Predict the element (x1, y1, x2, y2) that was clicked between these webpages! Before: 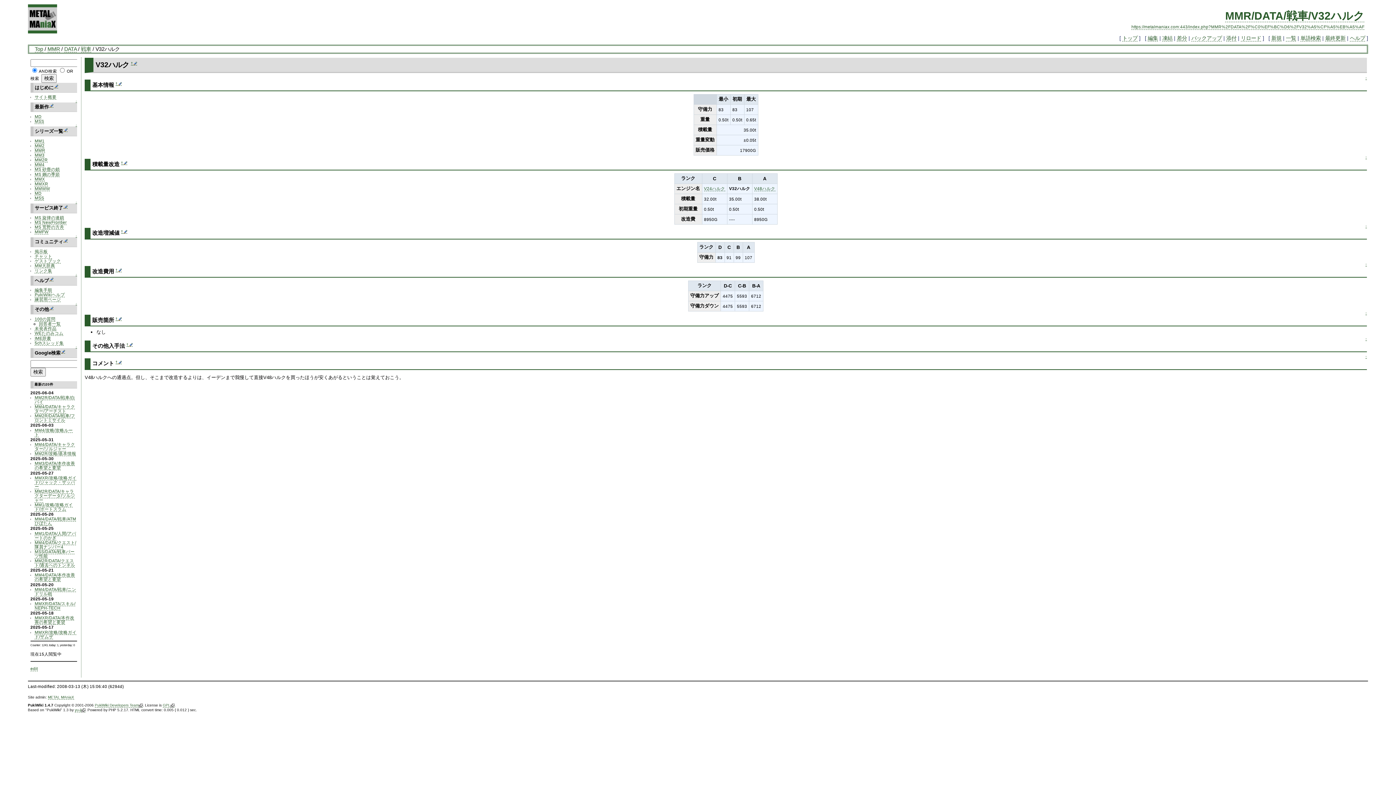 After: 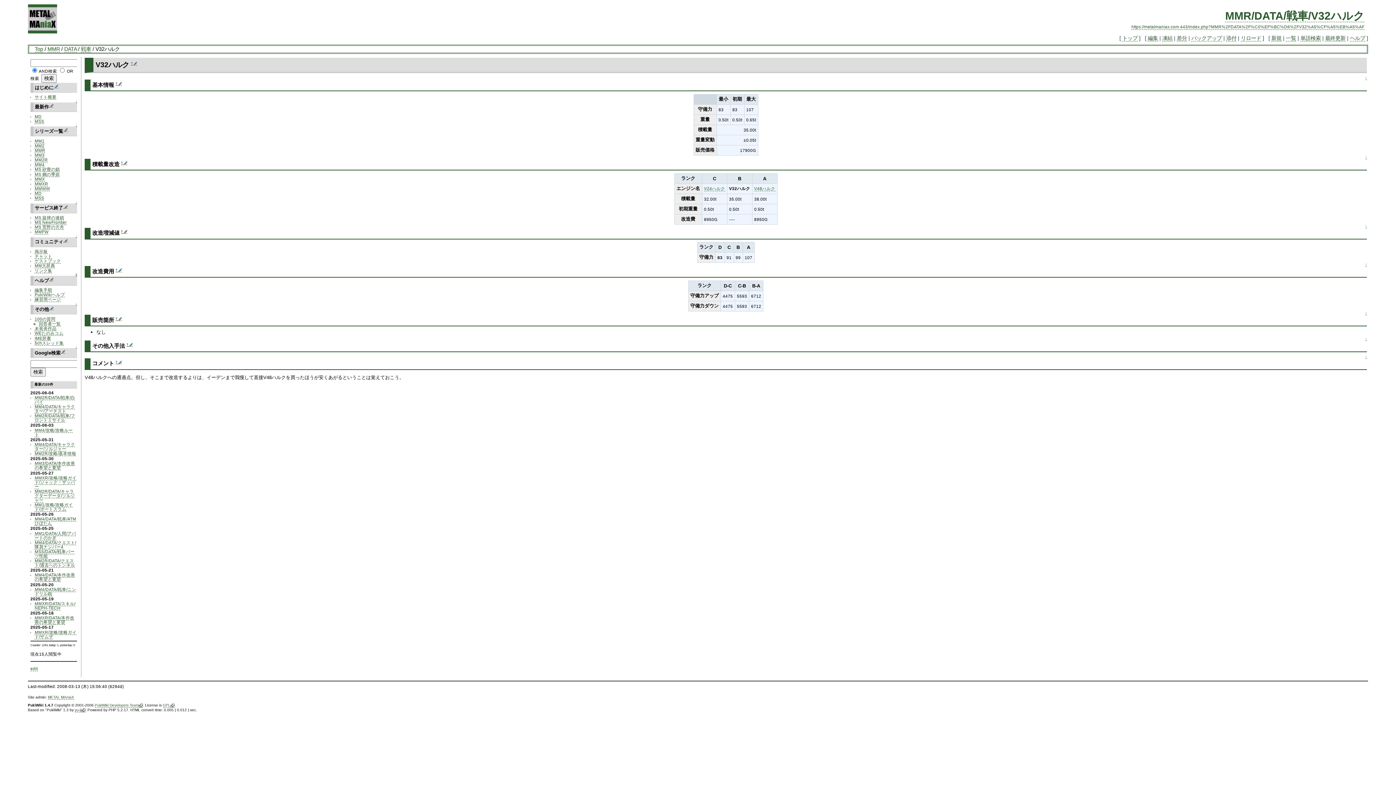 Action: label: ↑ bbox: (75, 273, 77, 276)